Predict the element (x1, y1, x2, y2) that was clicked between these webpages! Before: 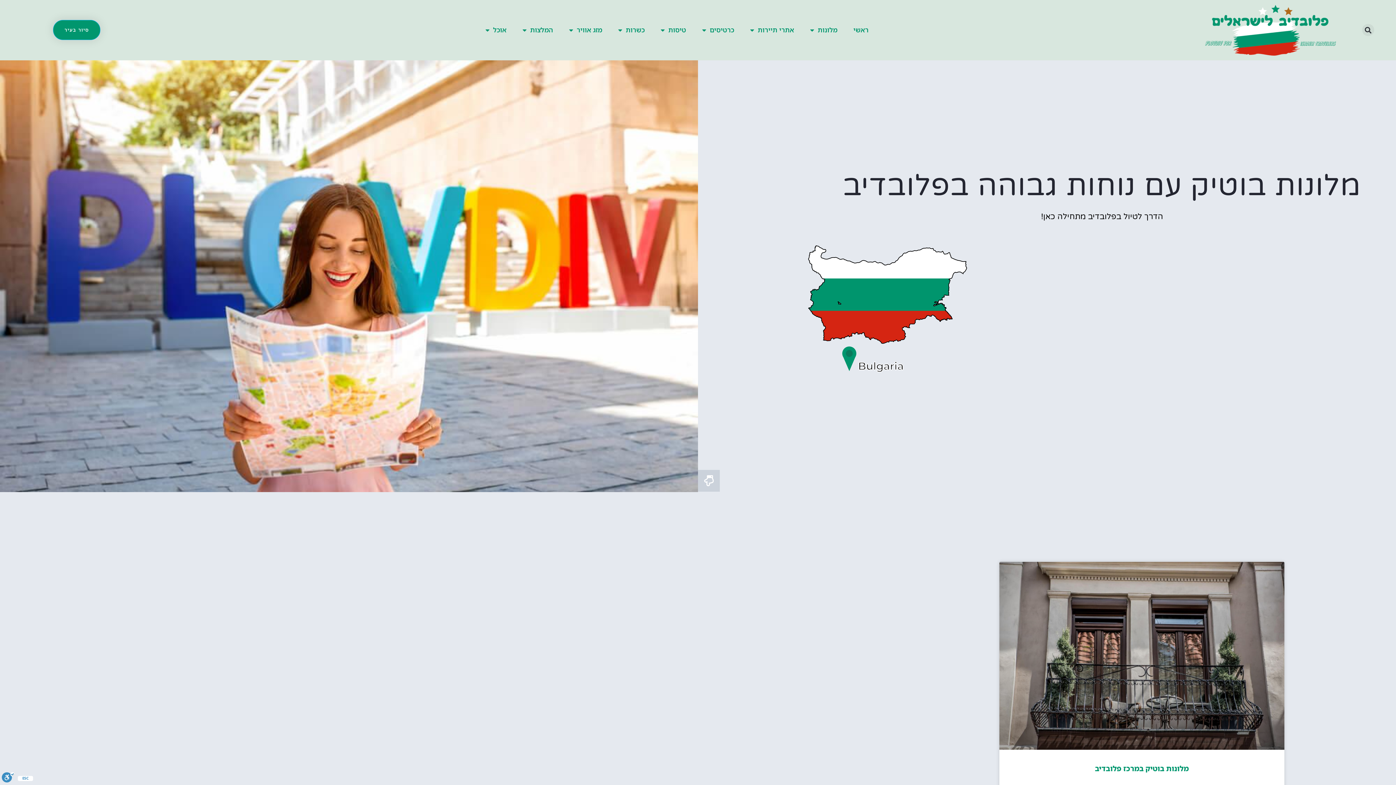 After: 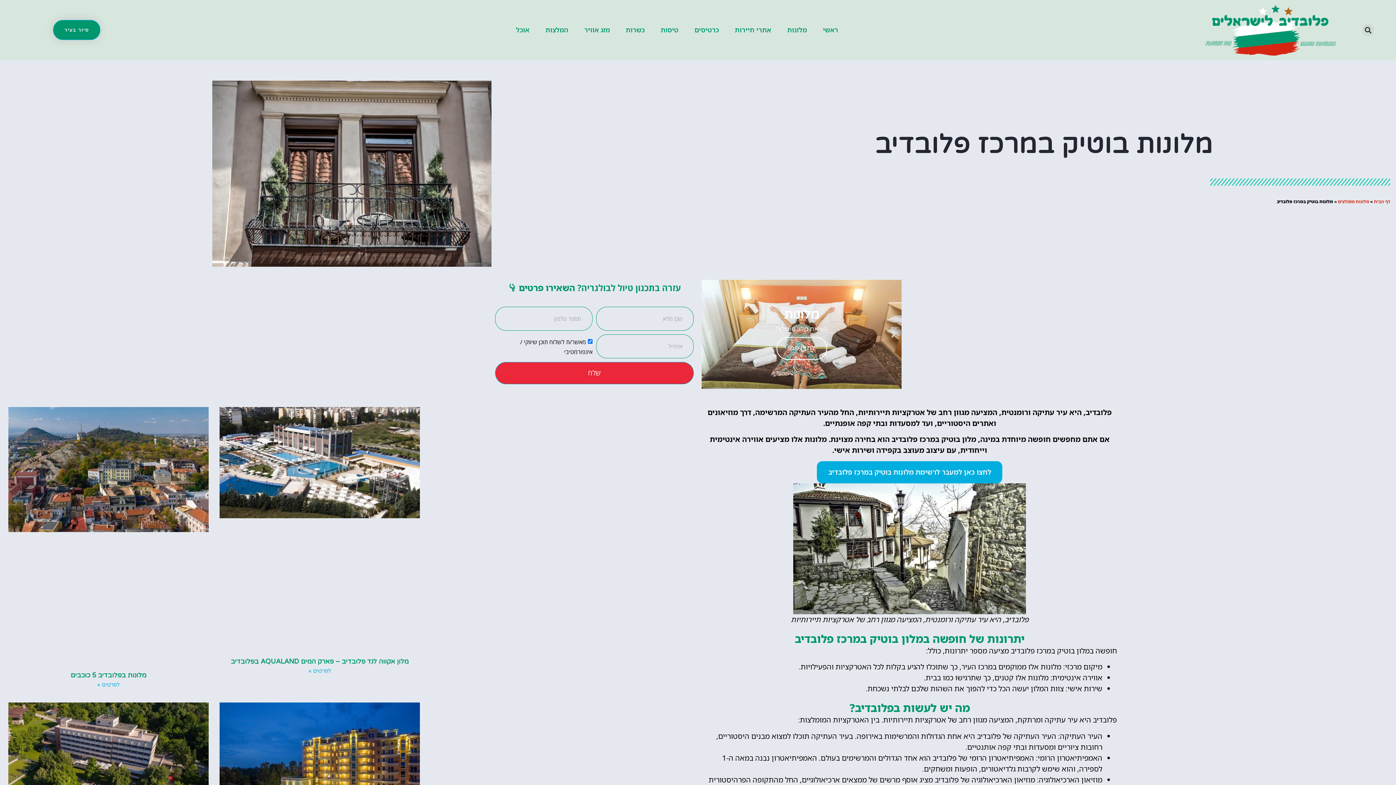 Action: bbox: (999, 562, 1284, 750)